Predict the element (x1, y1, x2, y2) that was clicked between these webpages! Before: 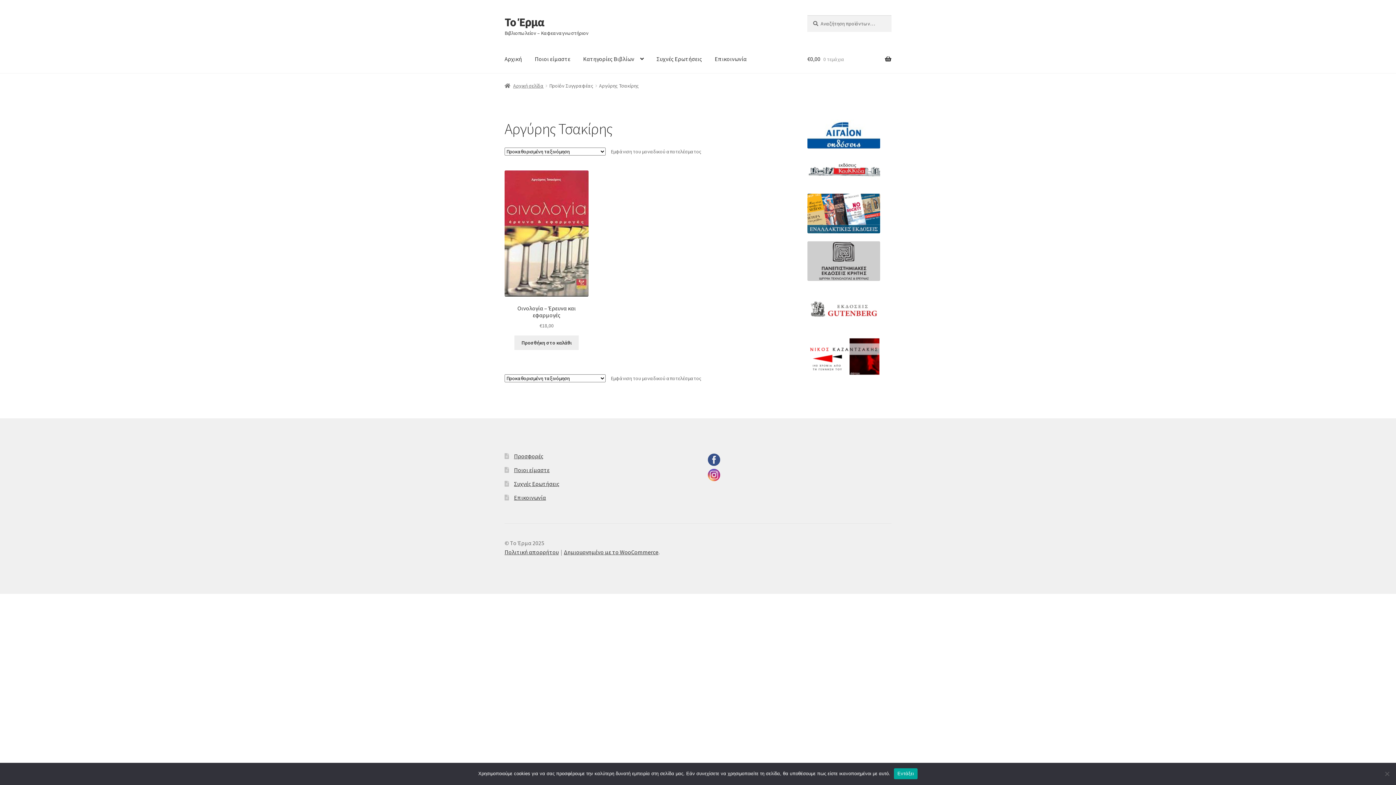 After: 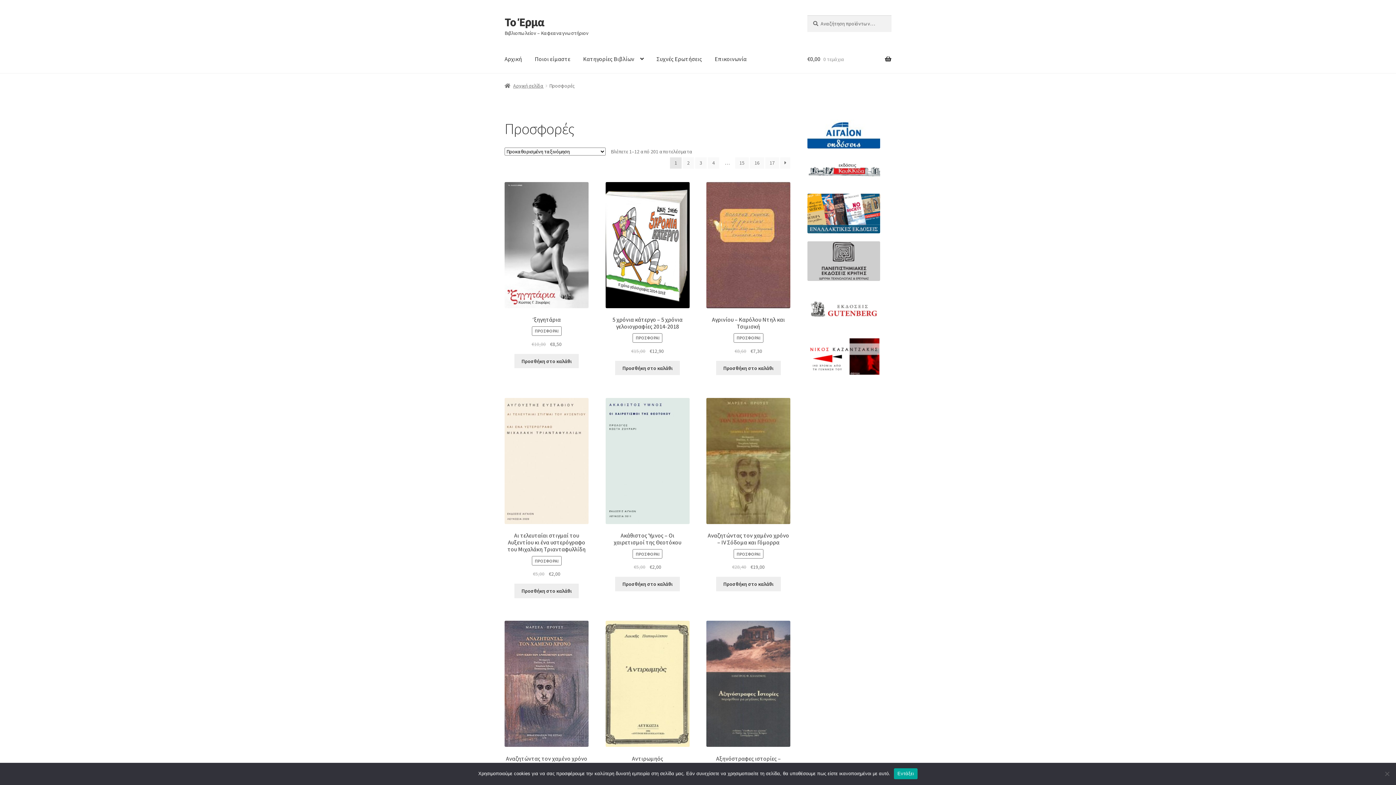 Action: bbox: (514, 452, 543, 460) label: Προσφορές